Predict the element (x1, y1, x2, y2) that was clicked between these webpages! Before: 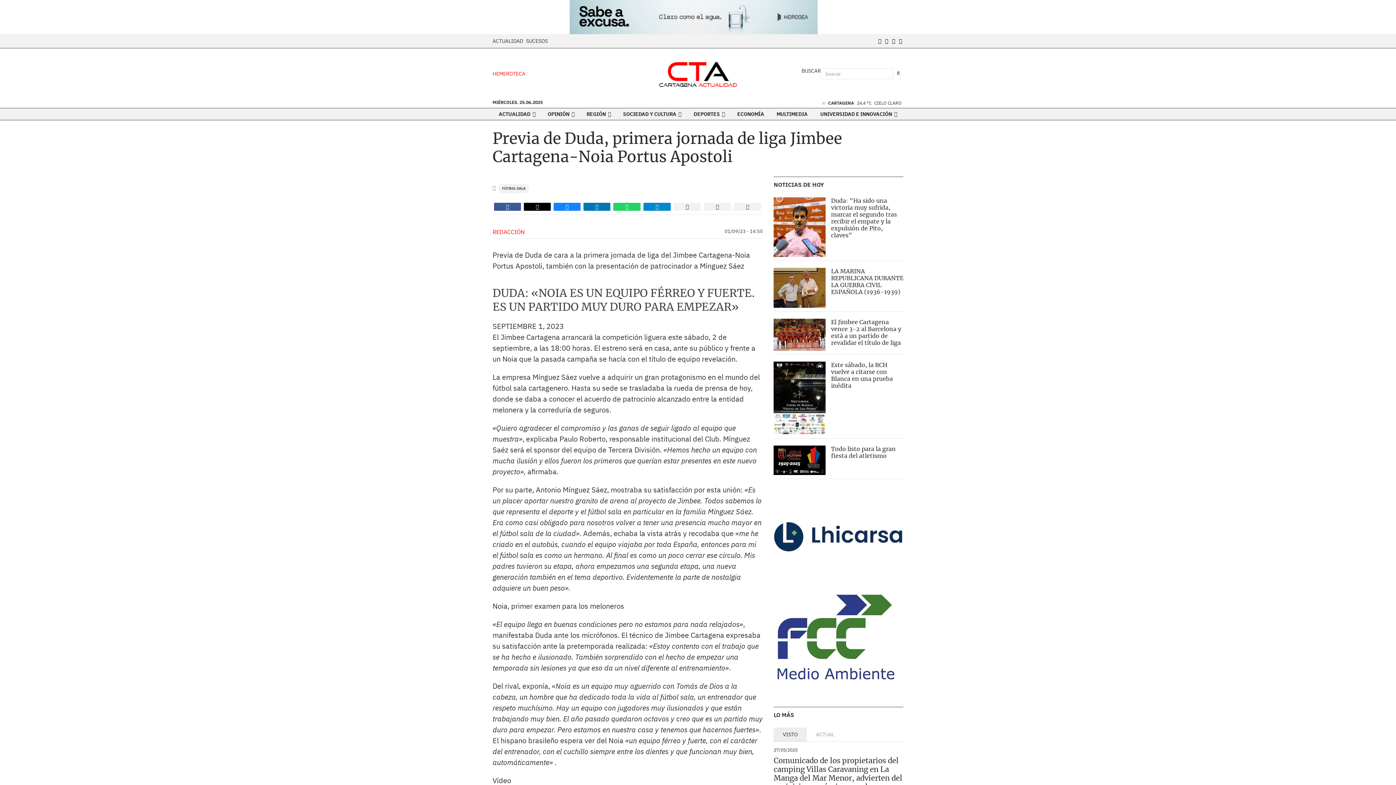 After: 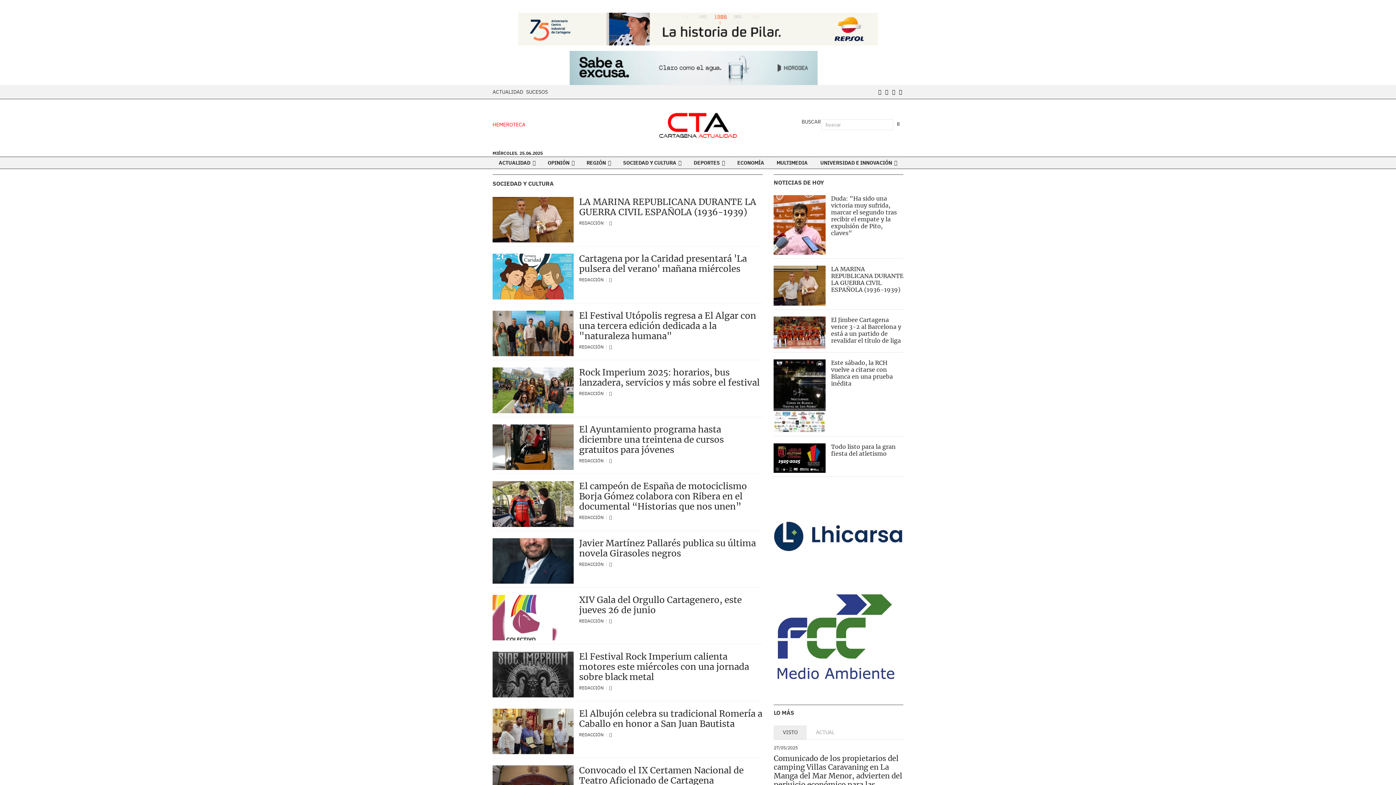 Action: label: SOCIEDAD Y CULTURA  bbox: (617, 108, 686, 120)